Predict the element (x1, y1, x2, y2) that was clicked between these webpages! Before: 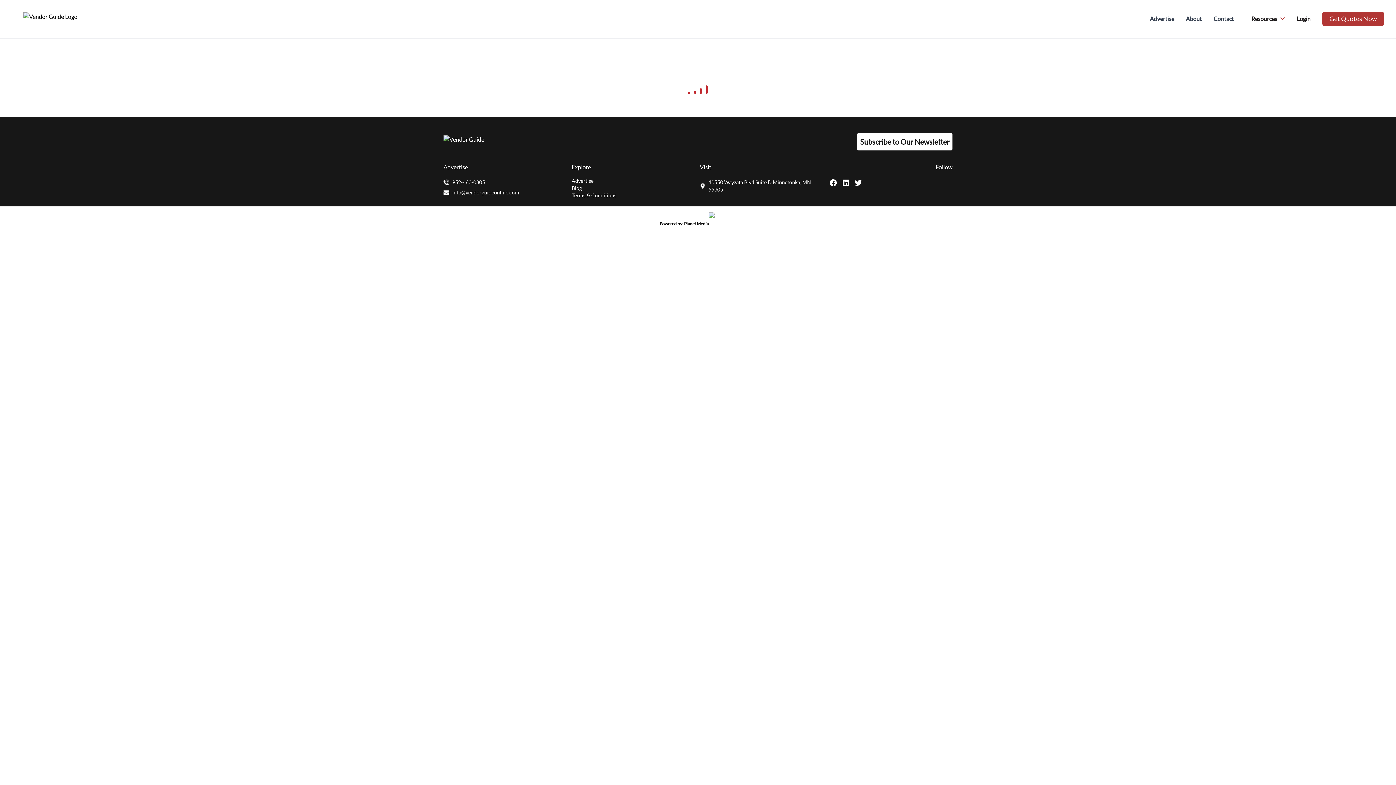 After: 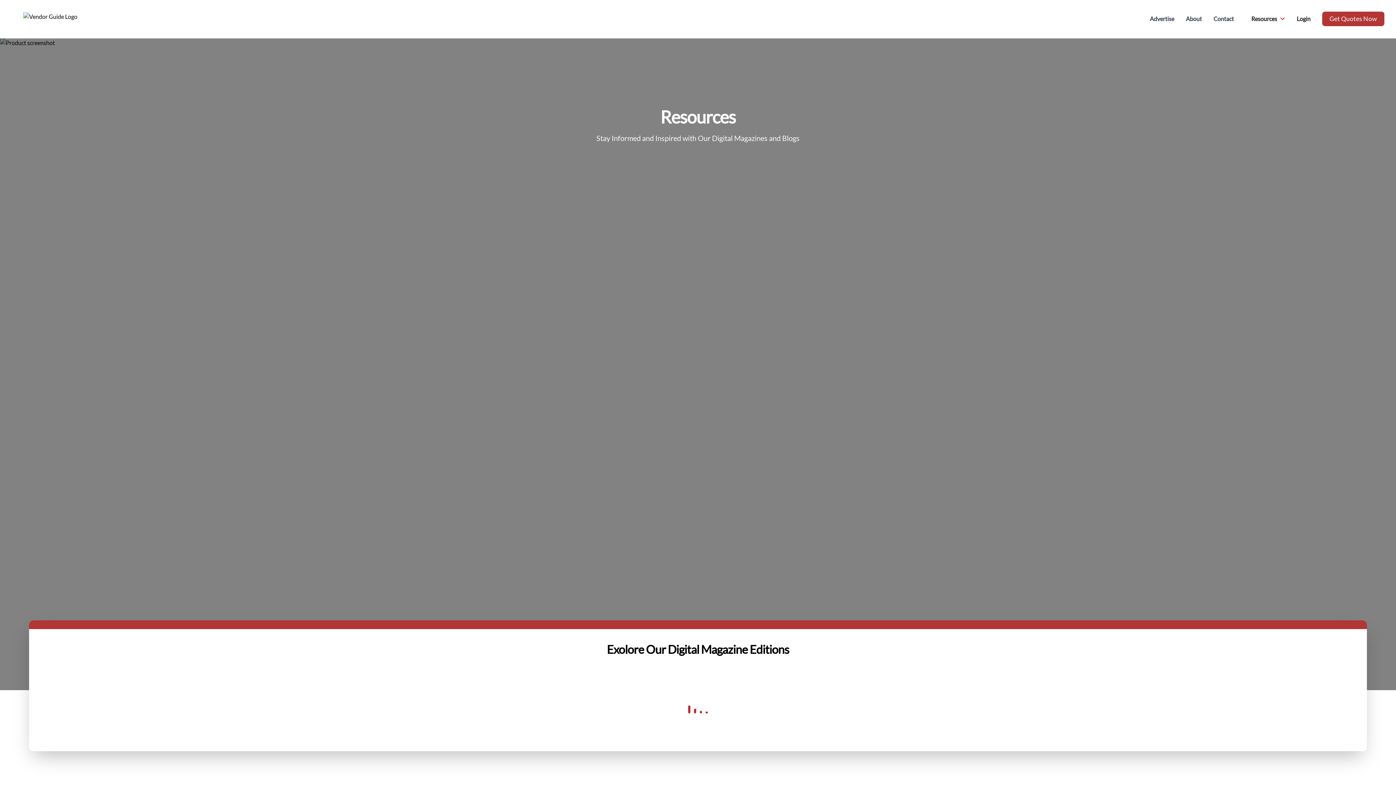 Action: bbox: (571, 185, 582, 191) label: Blog